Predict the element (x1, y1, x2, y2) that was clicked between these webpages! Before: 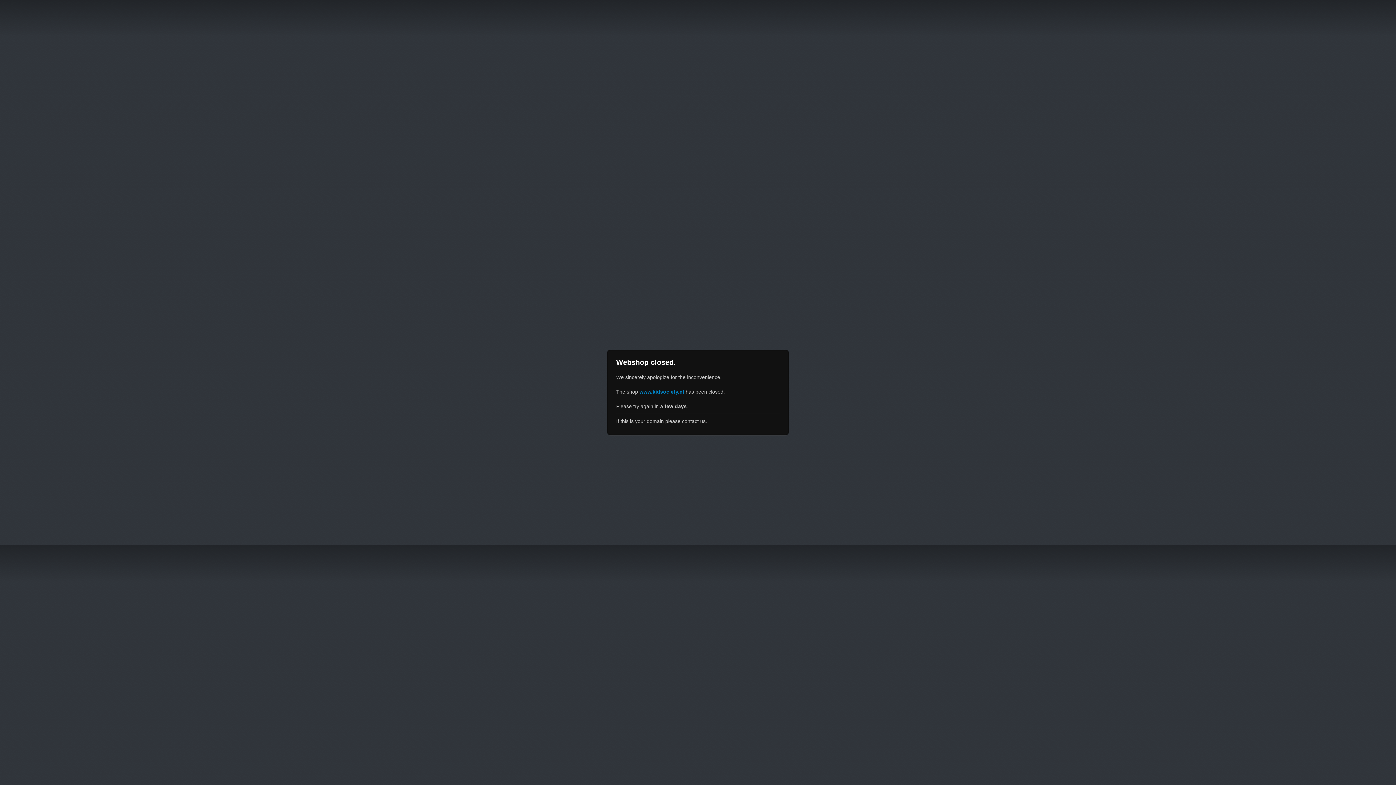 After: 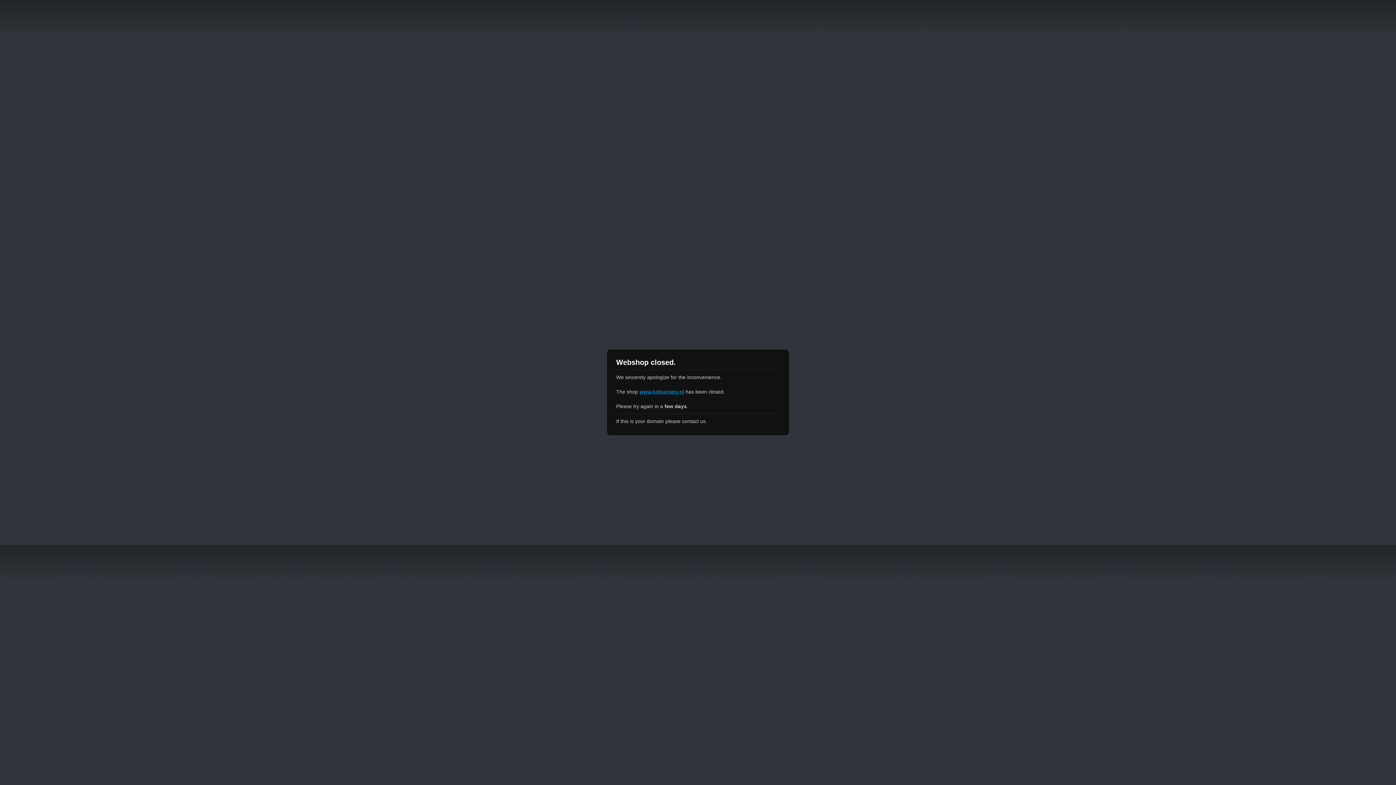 Action: label: www.kidsociety.nl bbox: (639, 389, 684, 394)